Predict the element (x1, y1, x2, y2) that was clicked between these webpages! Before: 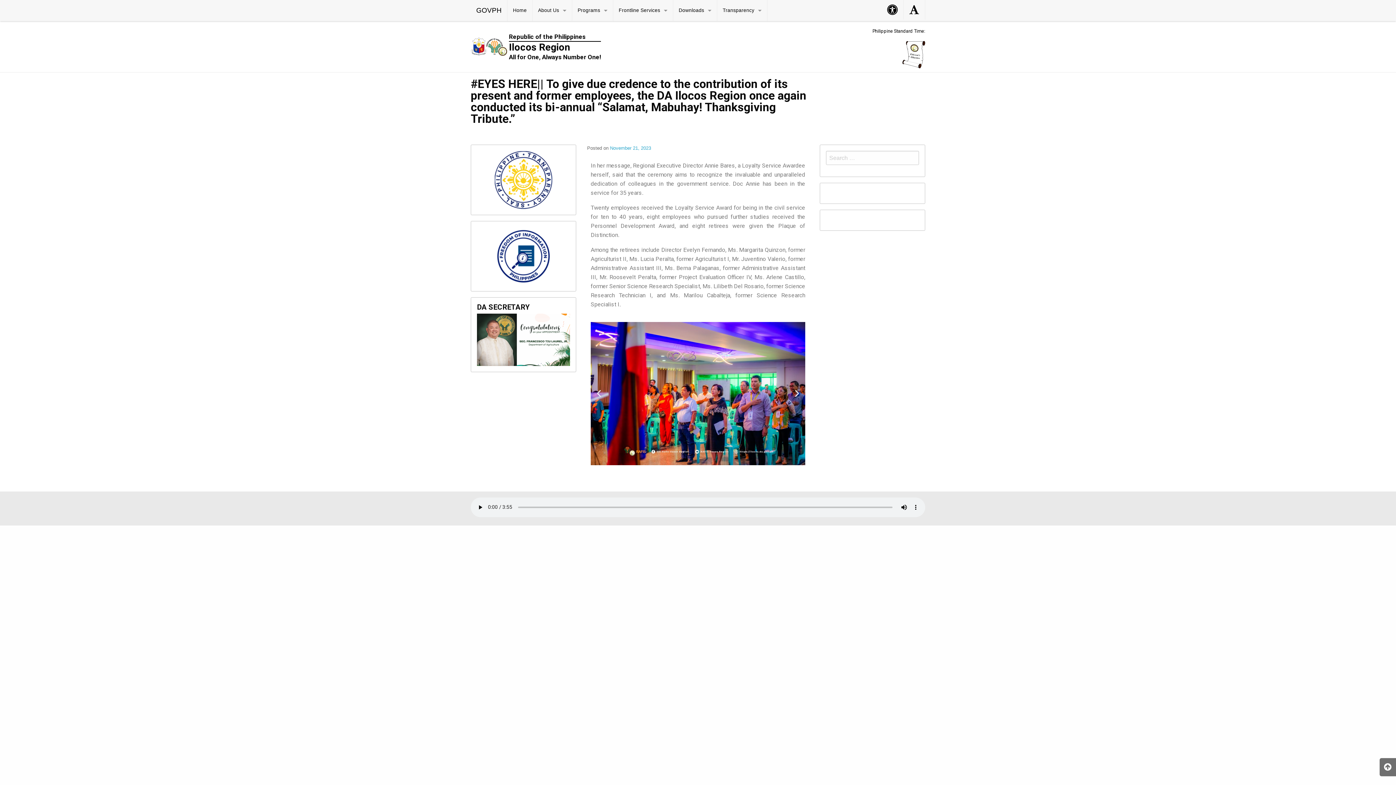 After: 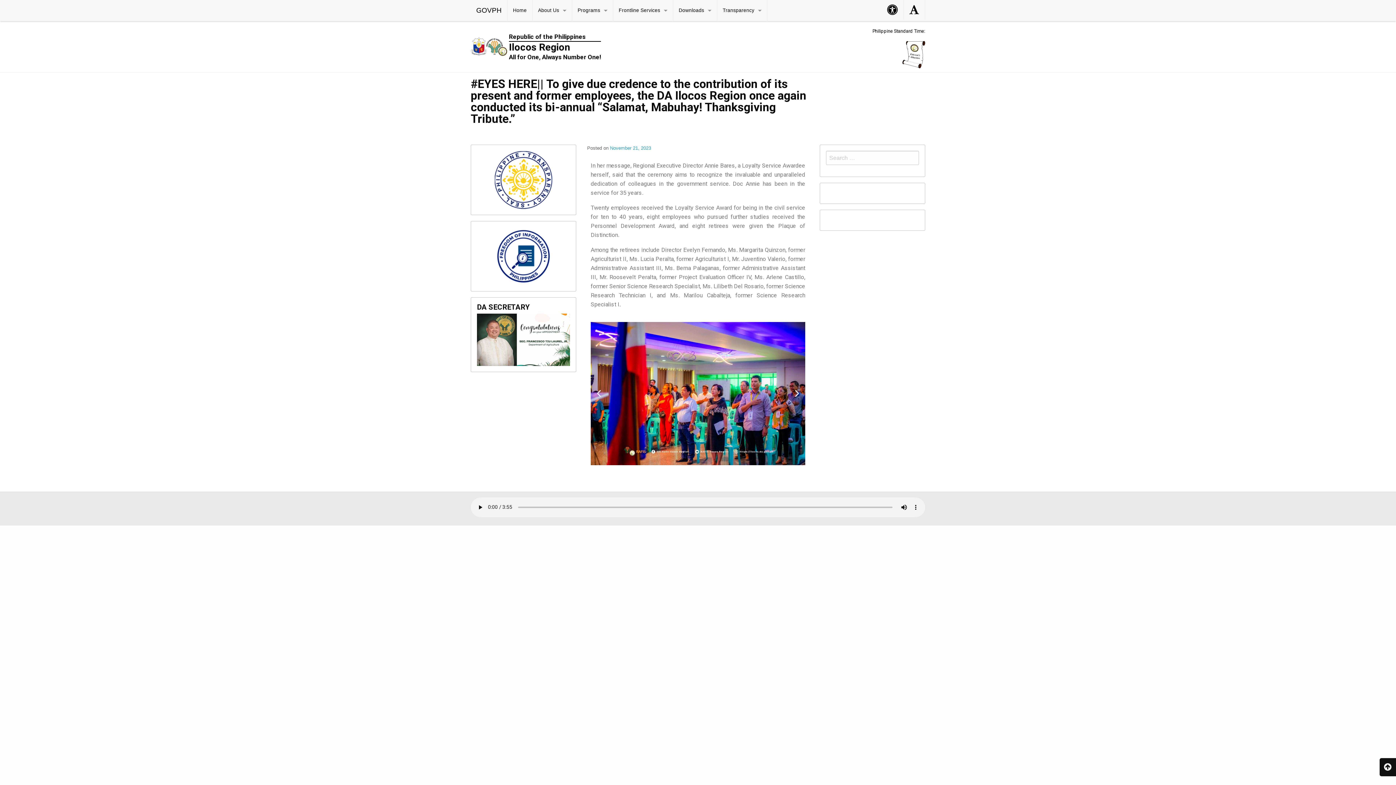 Action: bbox: (1380, 758, 1396, 776)